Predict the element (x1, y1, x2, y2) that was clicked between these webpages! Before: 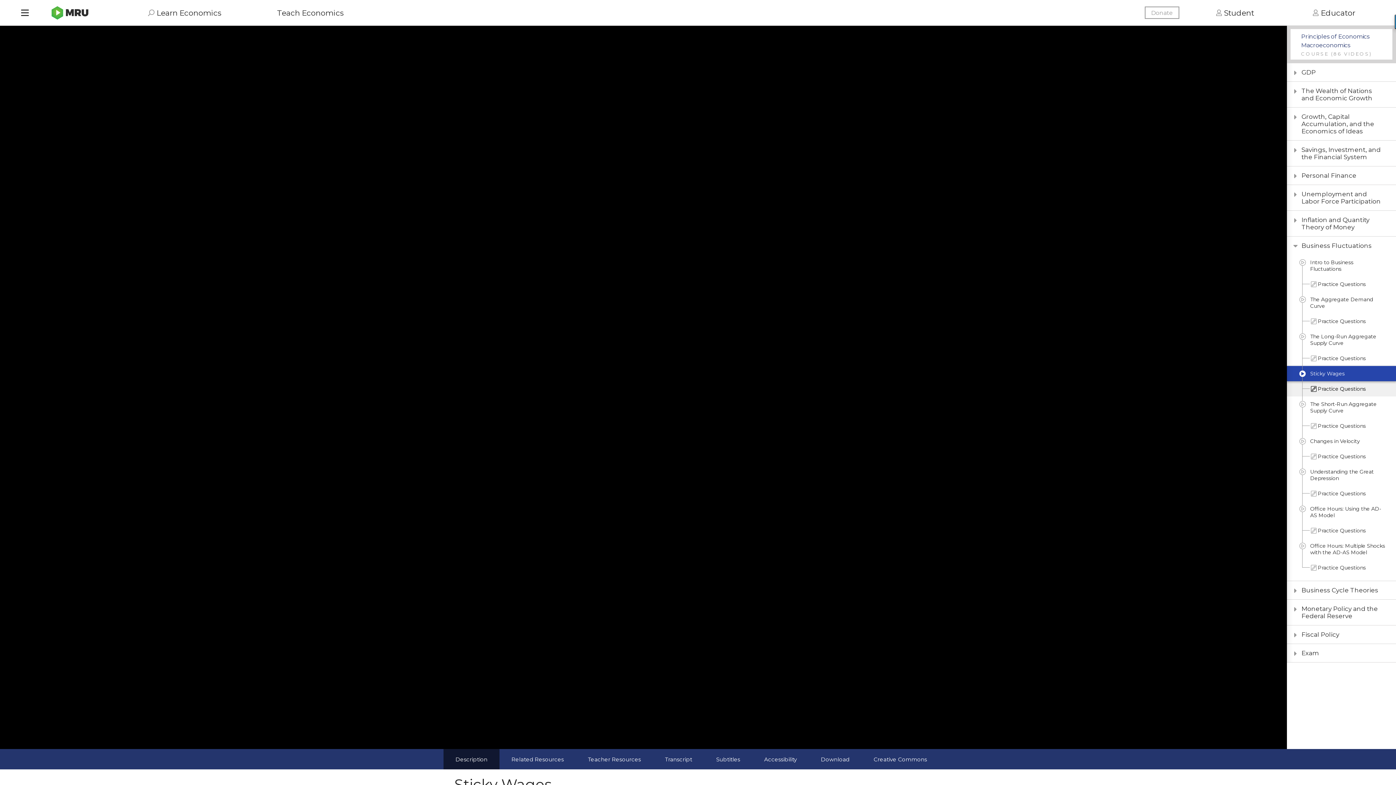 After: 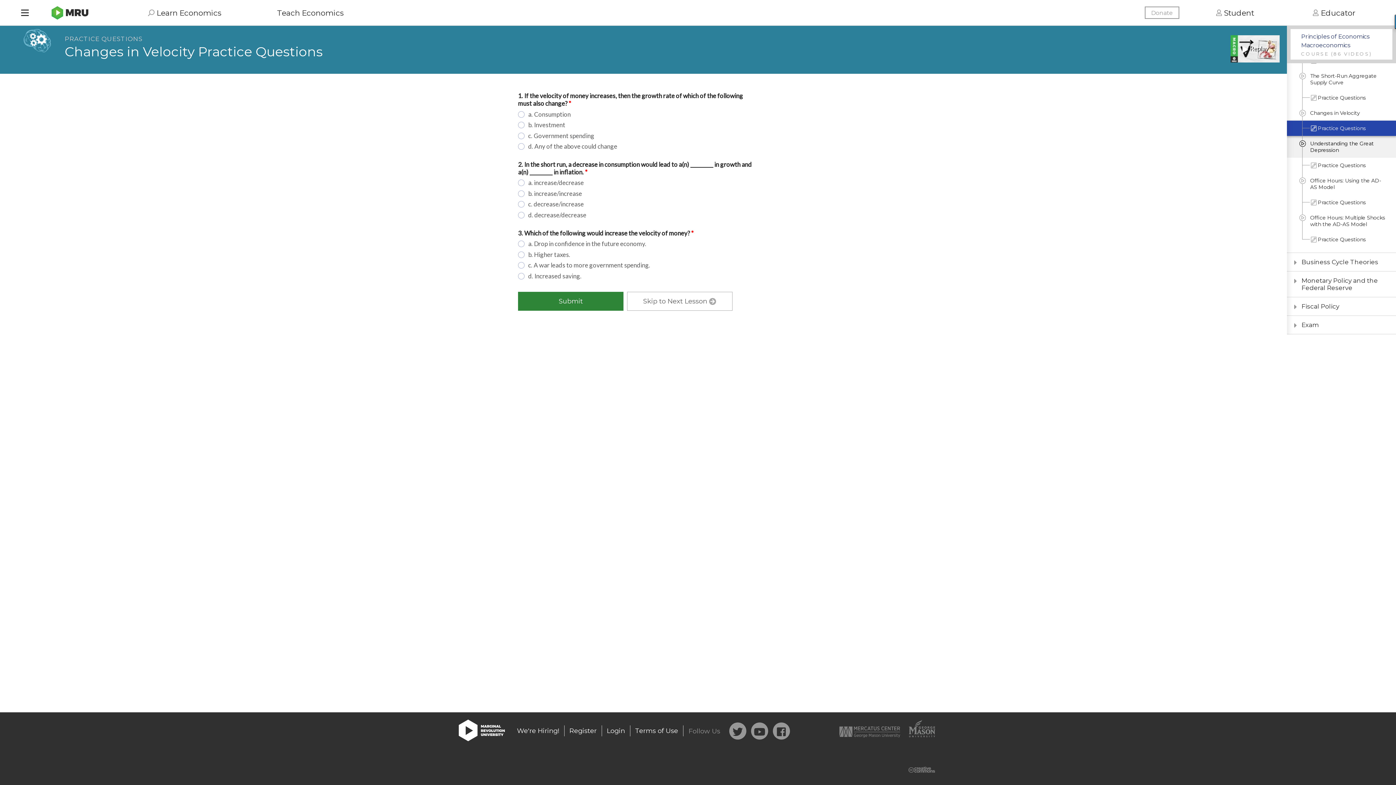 Action: label: Practice Questions bbox: (1287, 449, 1396, 464)